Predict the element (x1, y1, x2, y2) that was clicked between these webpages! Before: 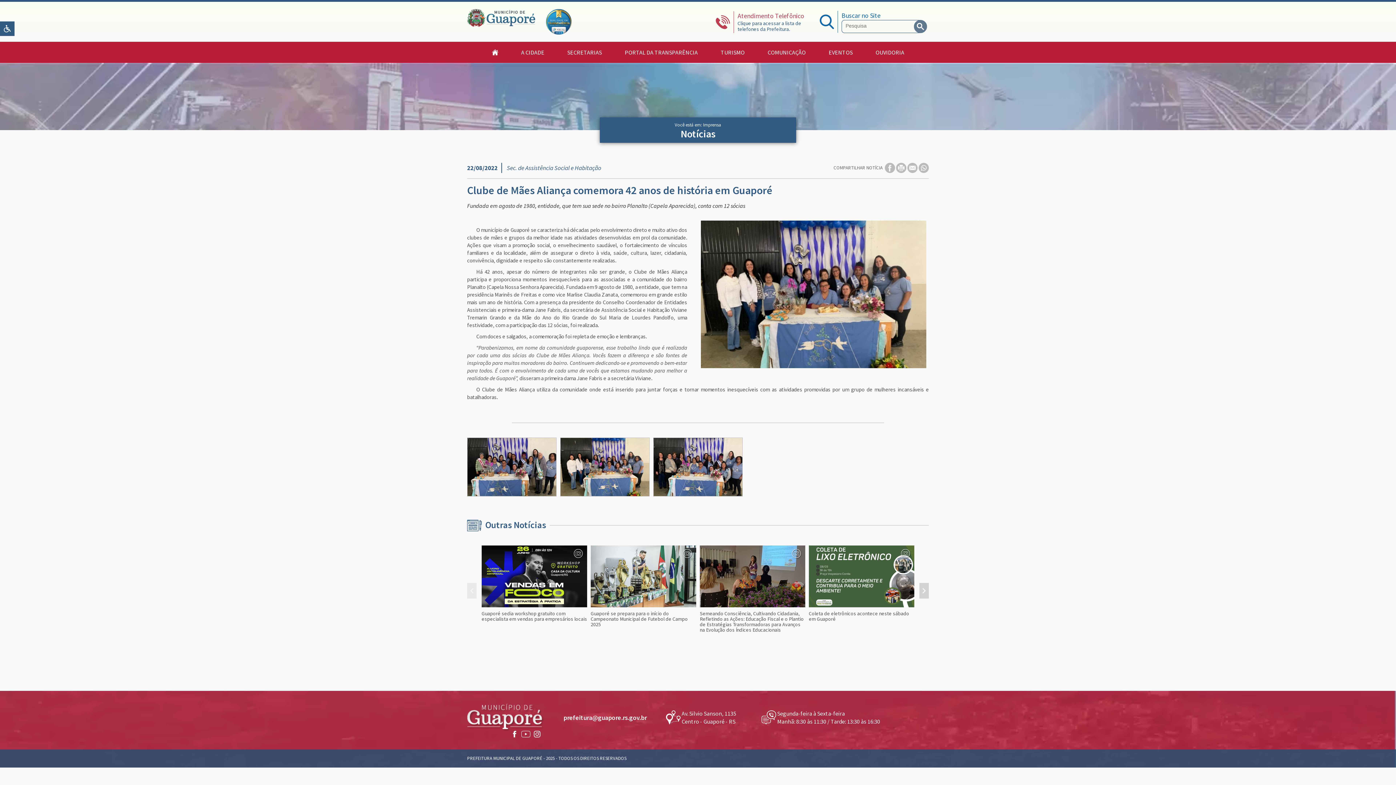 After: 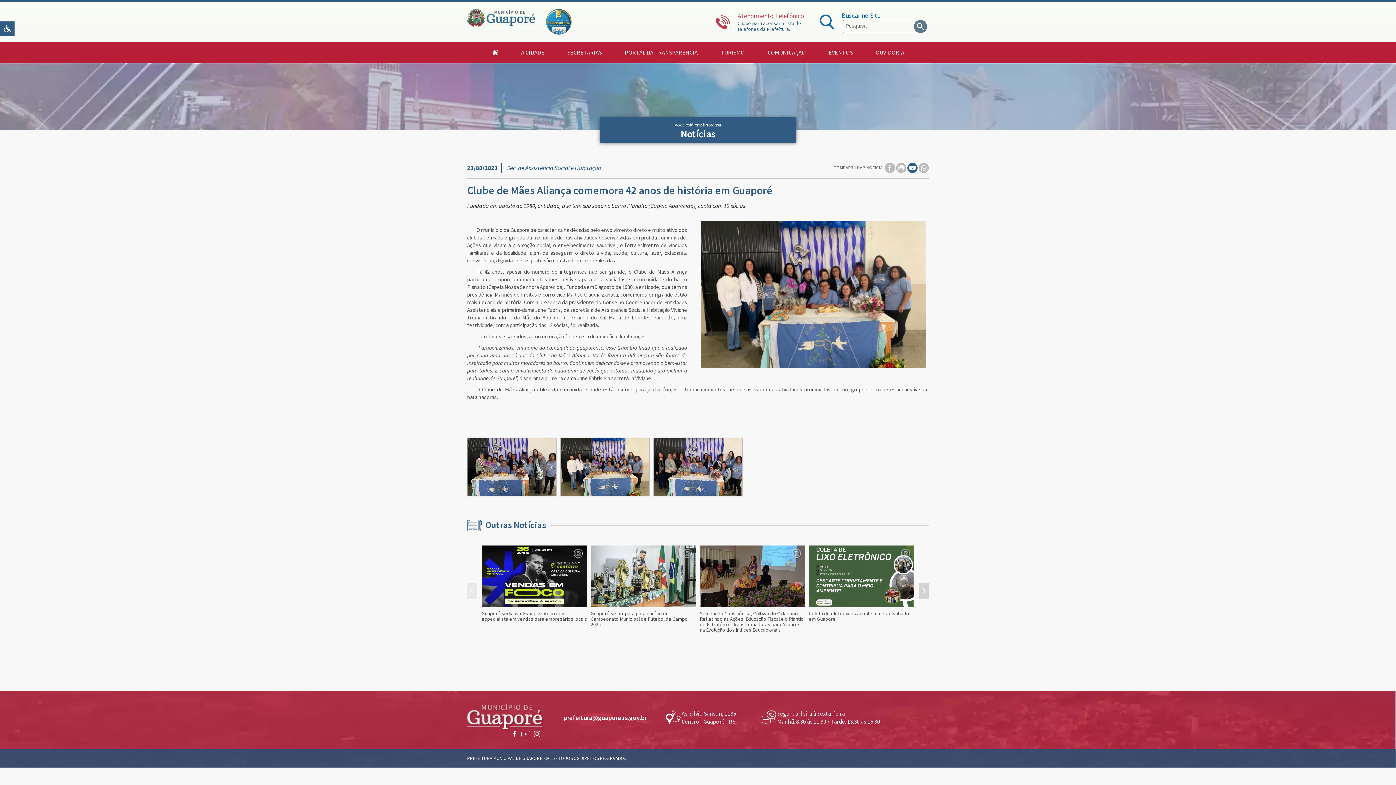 Action: bbox: (907, 164, 918, 170) label:  